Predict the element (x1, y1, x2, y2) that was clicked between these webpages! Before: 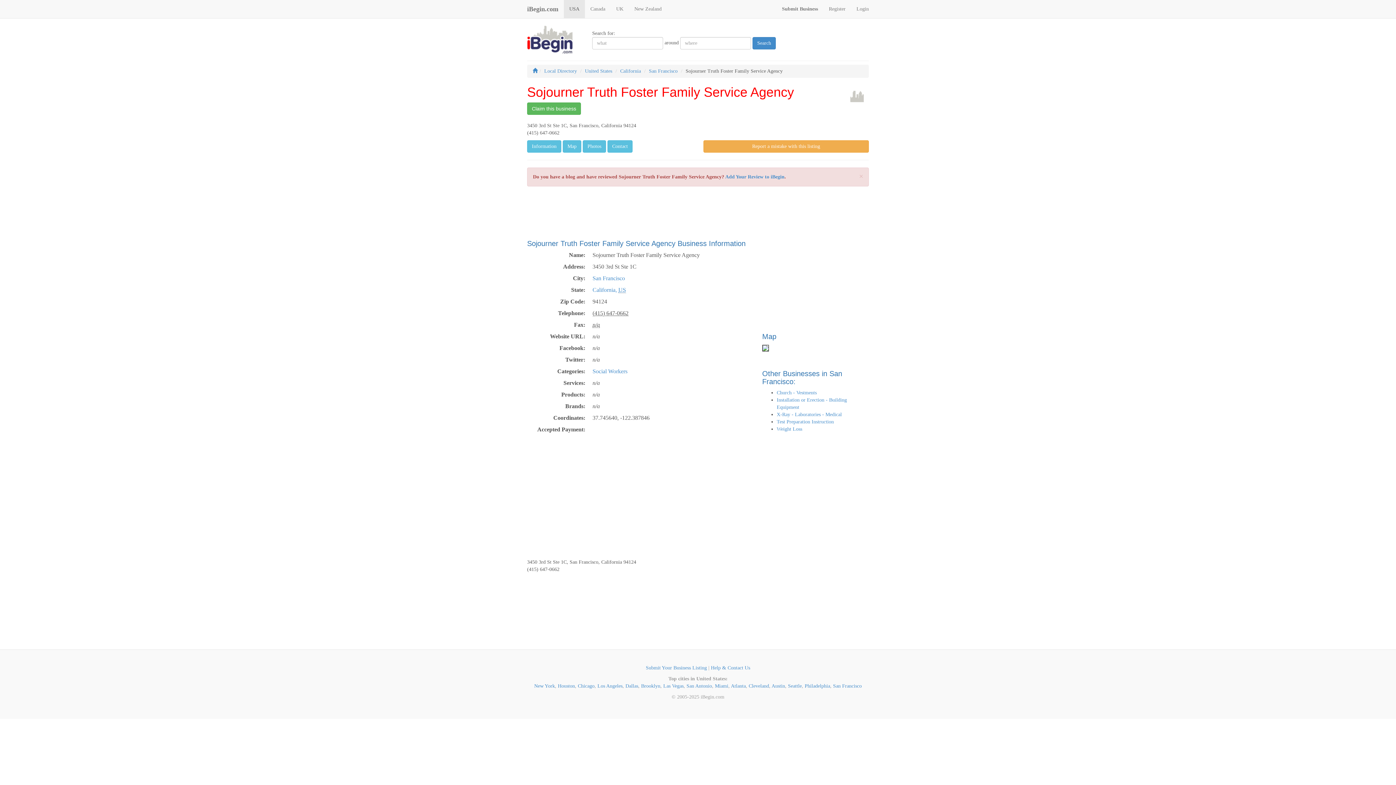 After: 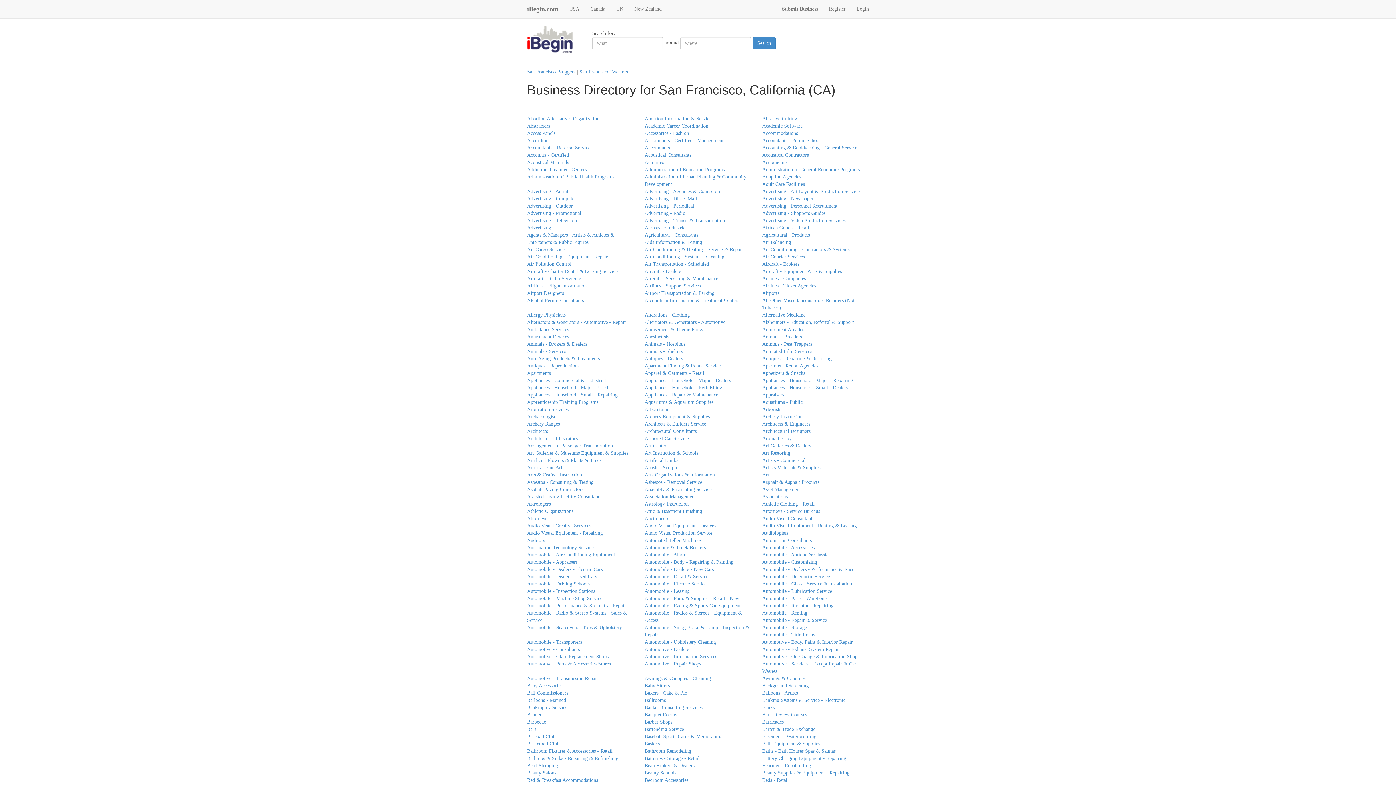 Action: bbox: (649, 68, 677, 73) label: San Francisco